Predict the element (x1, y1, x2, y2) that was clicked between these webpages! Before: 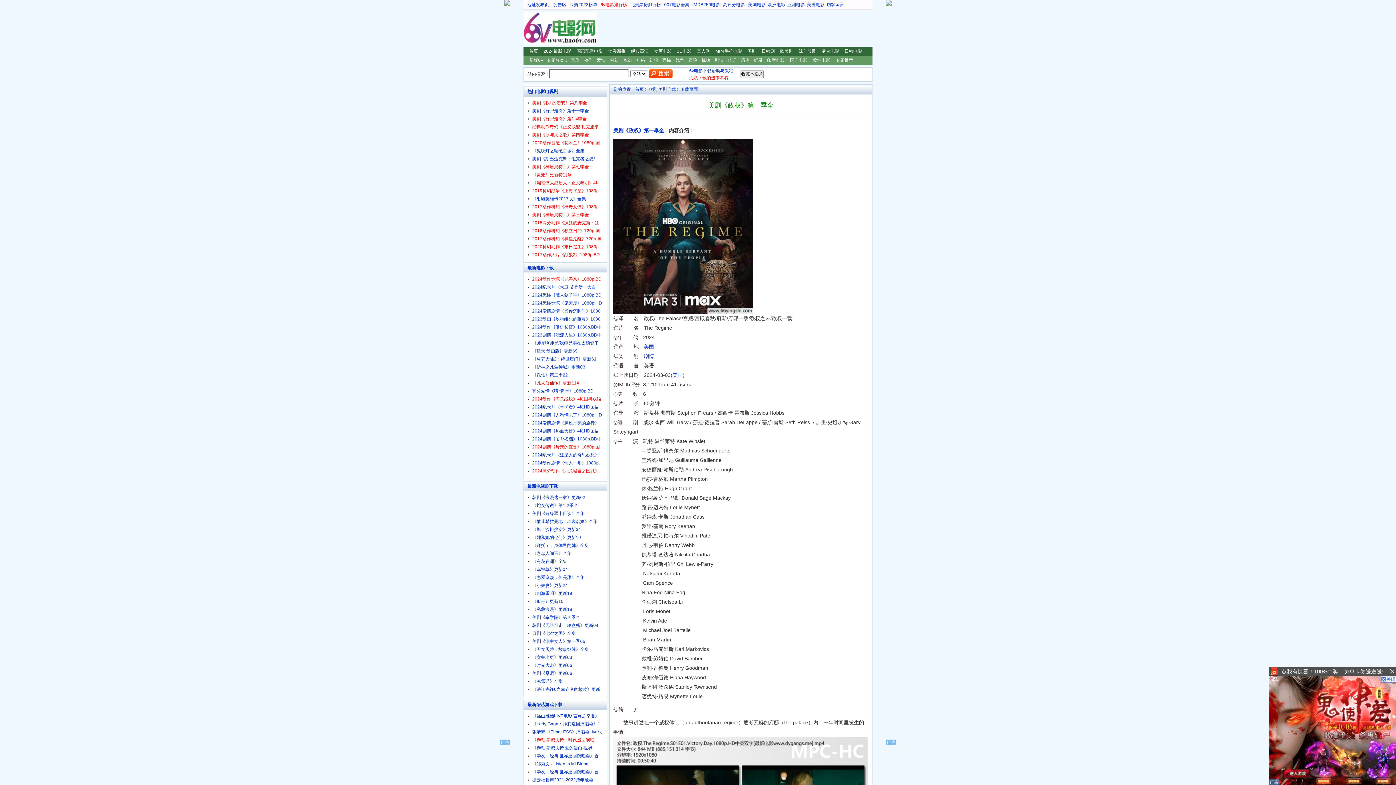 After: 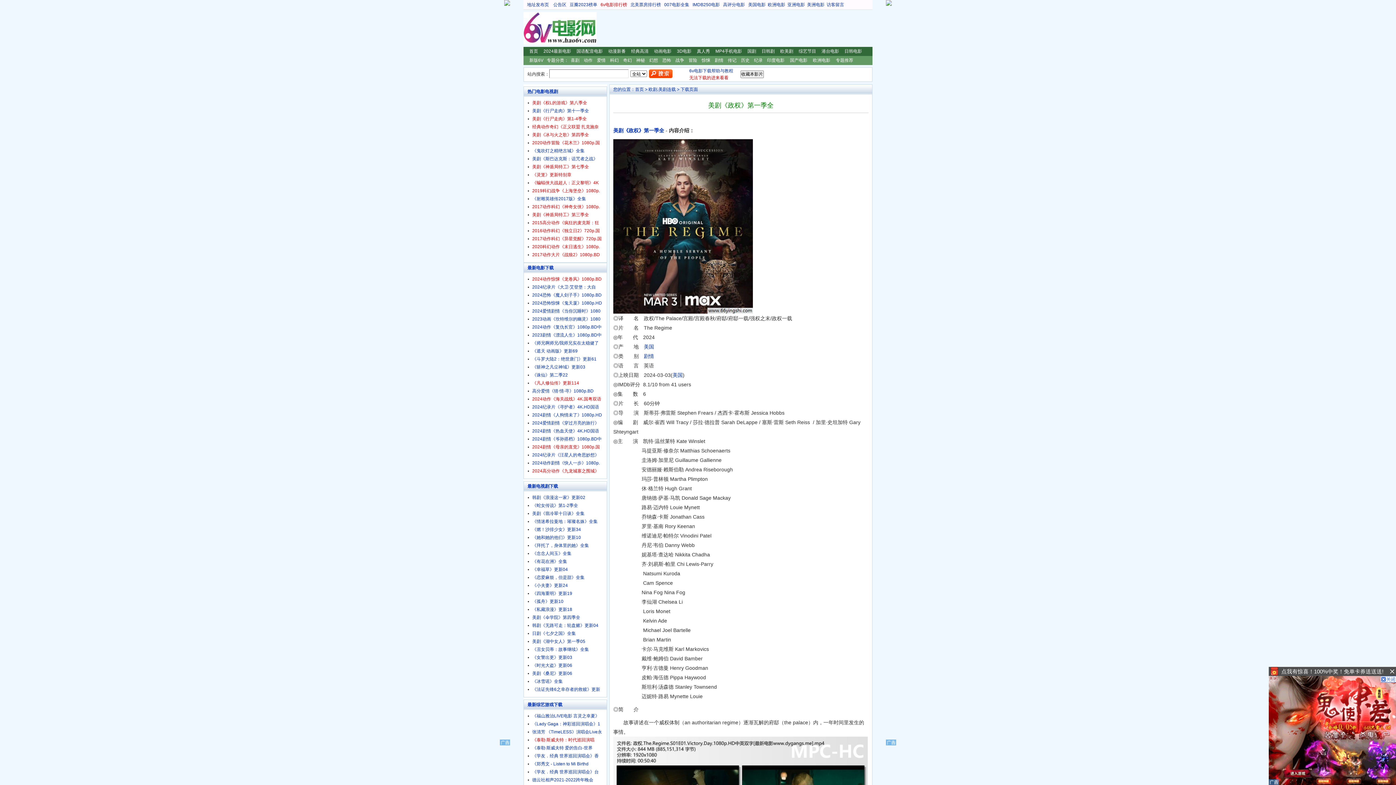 Action: bbox: (0, 0, 1396, 785)